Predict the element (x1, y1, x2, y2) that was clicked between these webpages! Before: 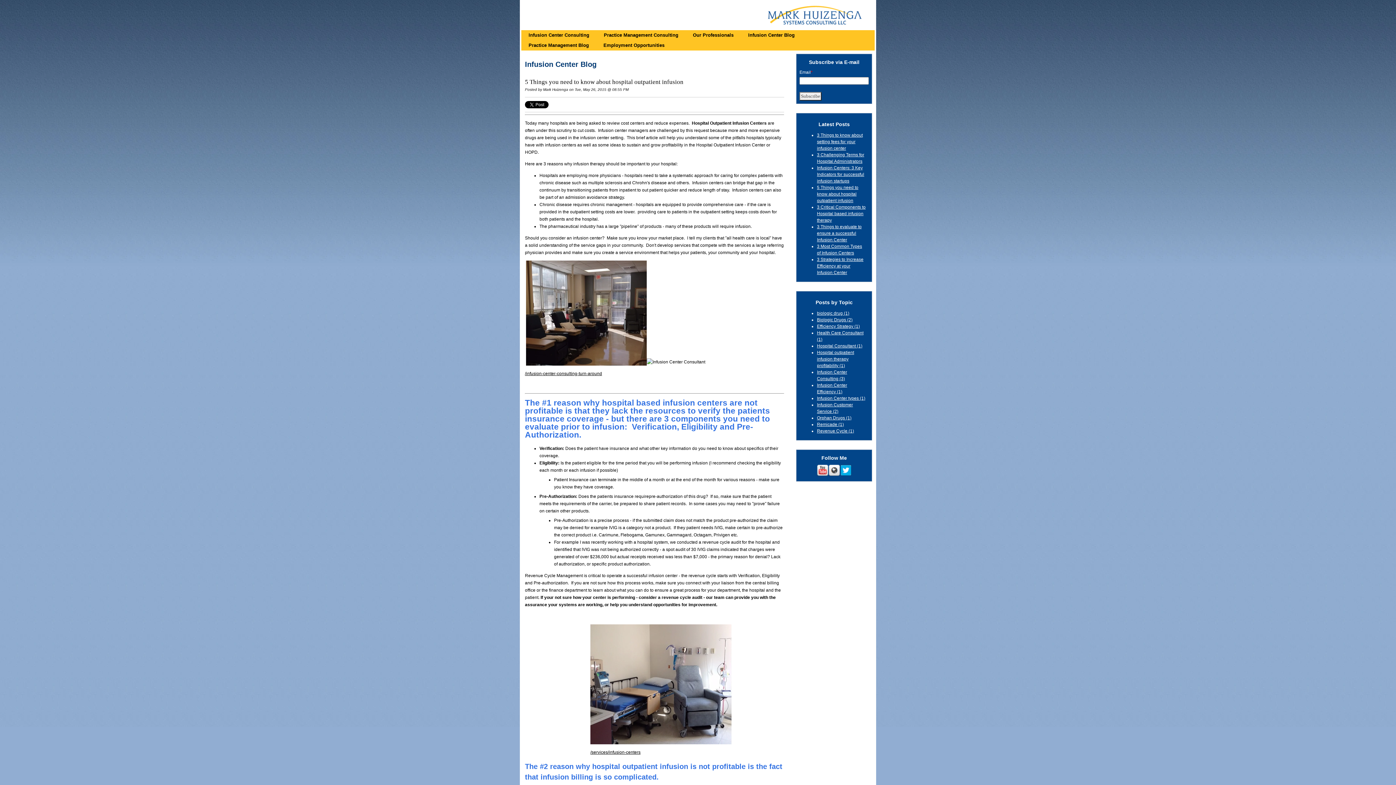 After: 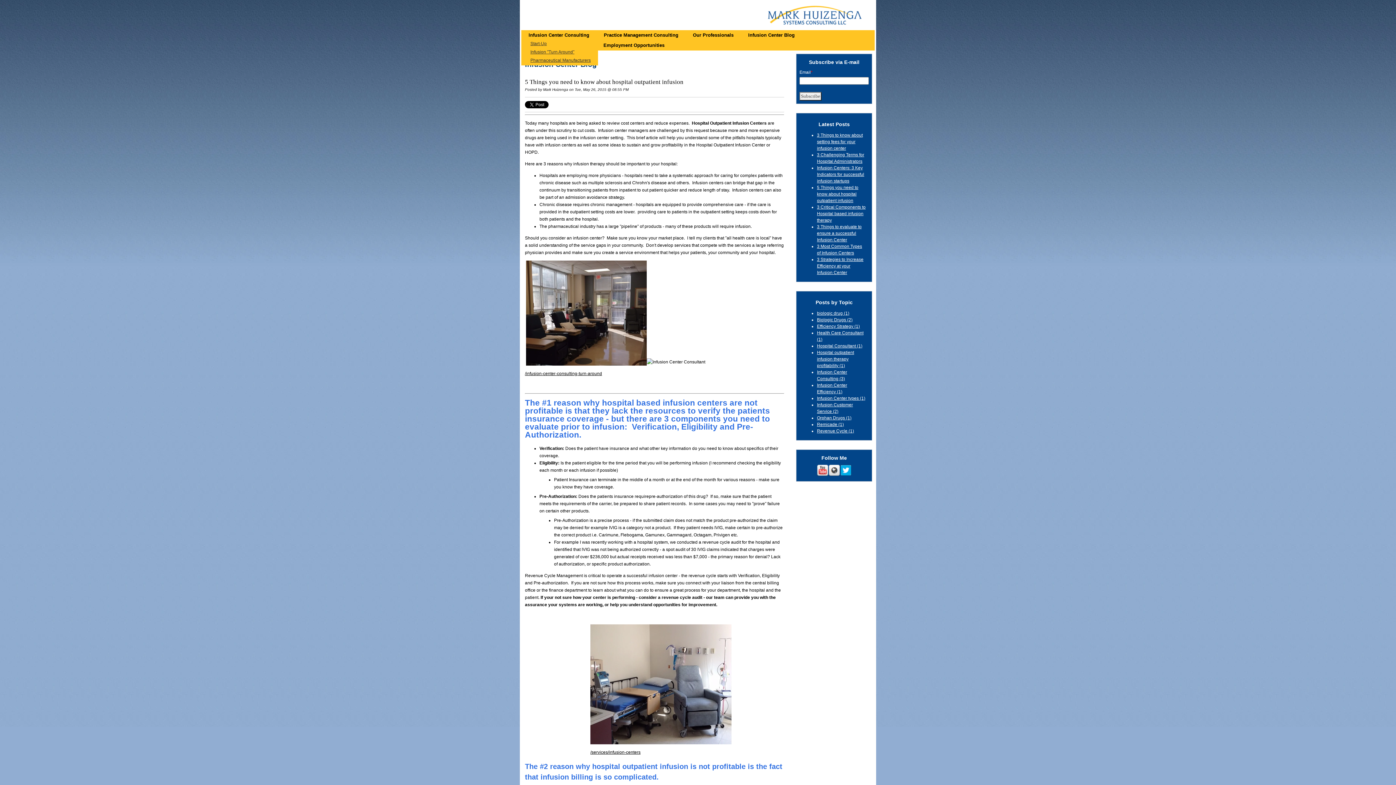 Action: bbox: (521, 30, 596, 40) label: Infusion Center Consulting